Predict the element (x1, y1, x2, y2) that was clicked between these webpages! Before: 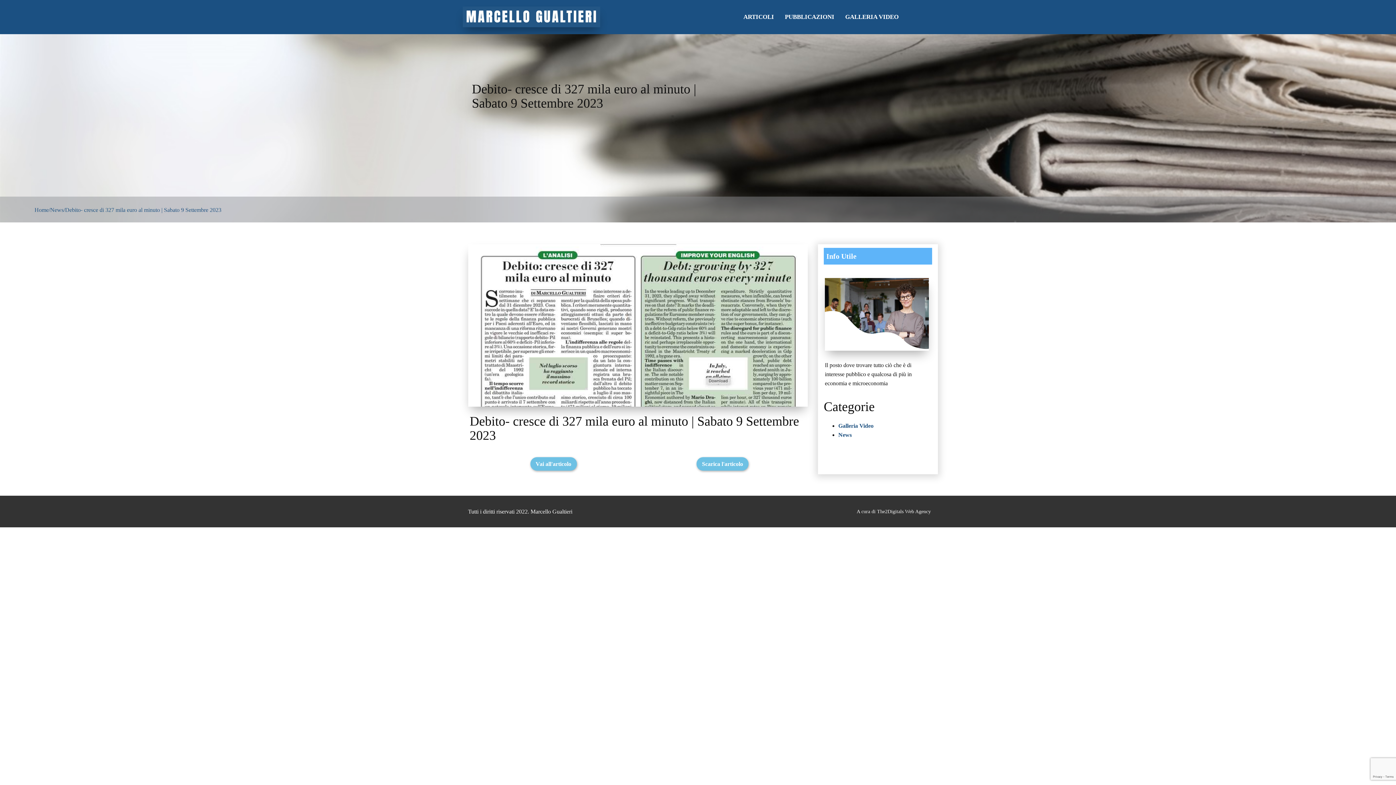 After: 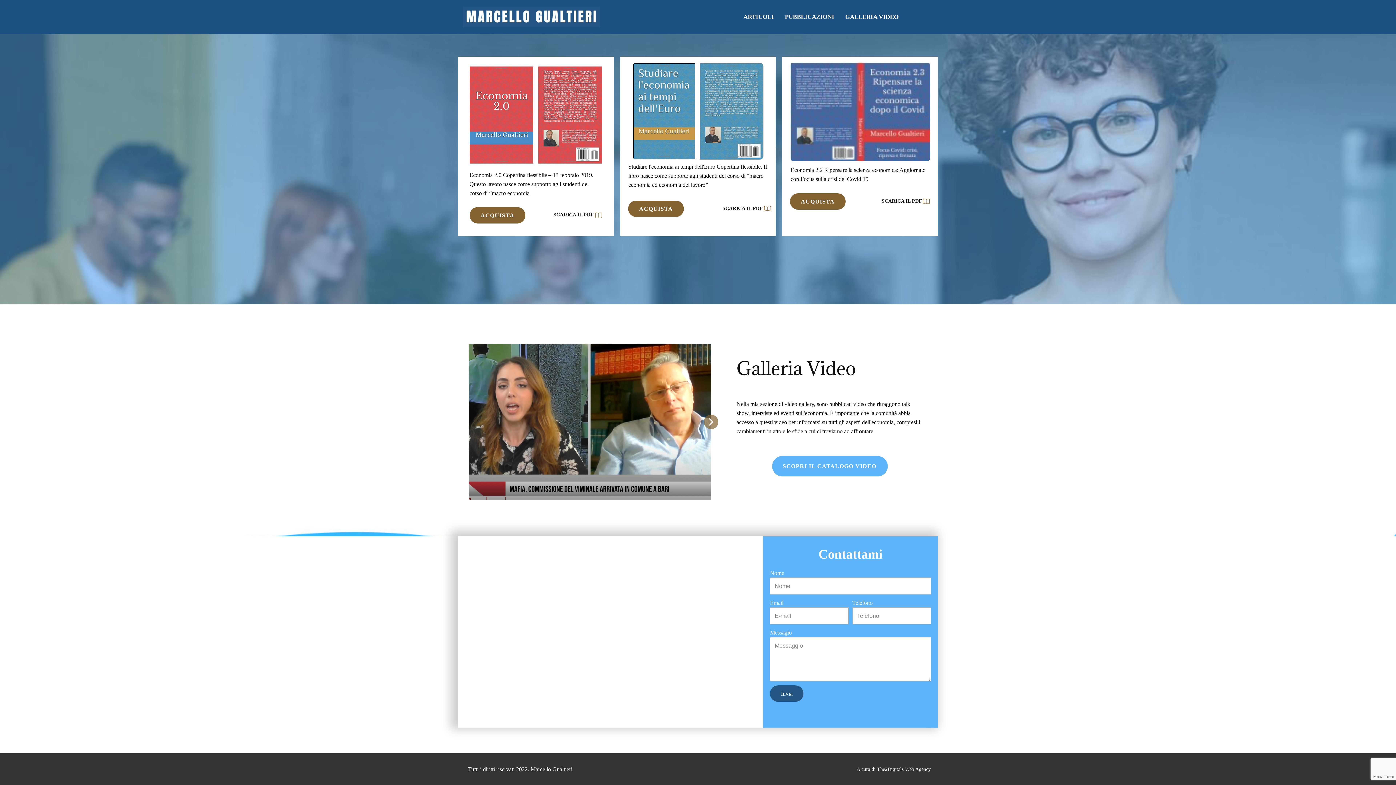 Action: label: GALLERIA VIDEO bbox: (840, 10, 904, 23)